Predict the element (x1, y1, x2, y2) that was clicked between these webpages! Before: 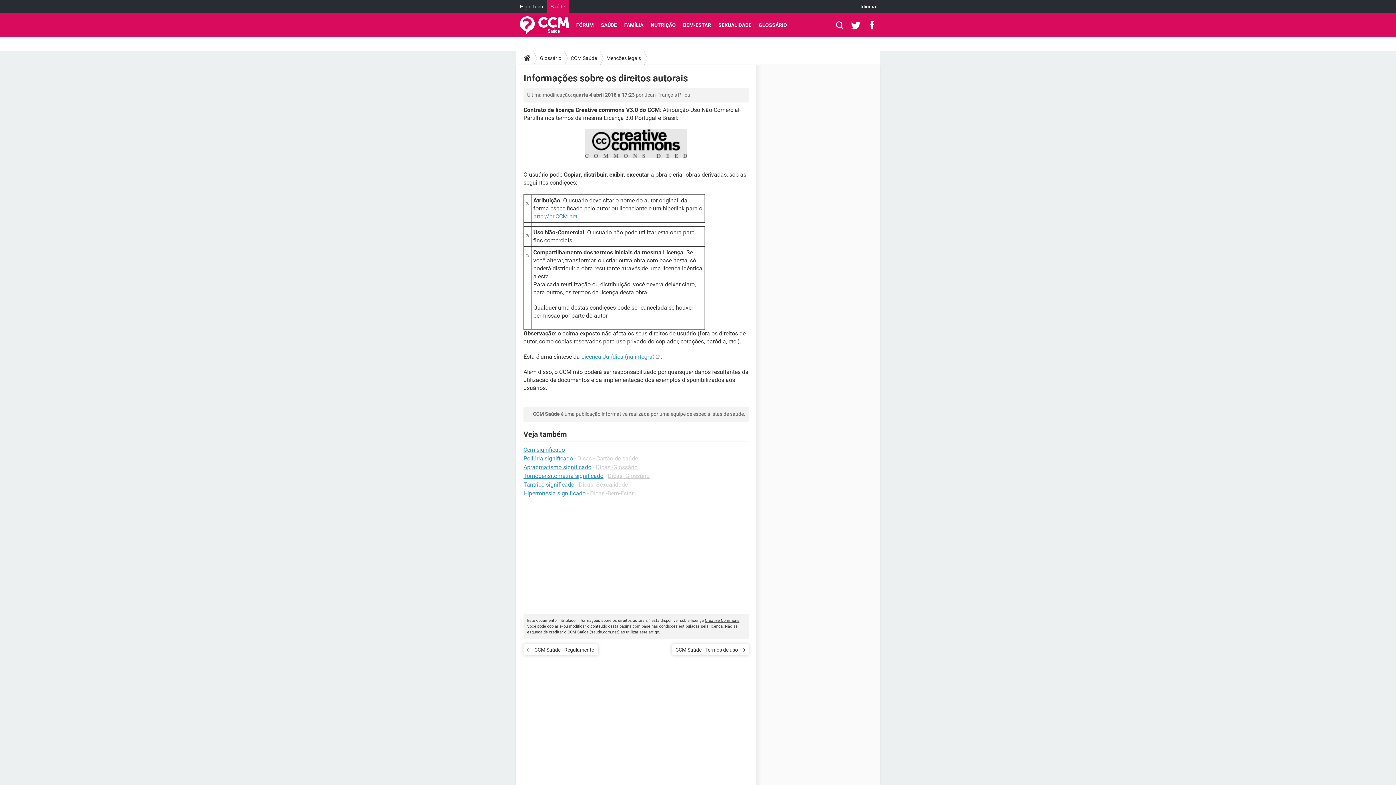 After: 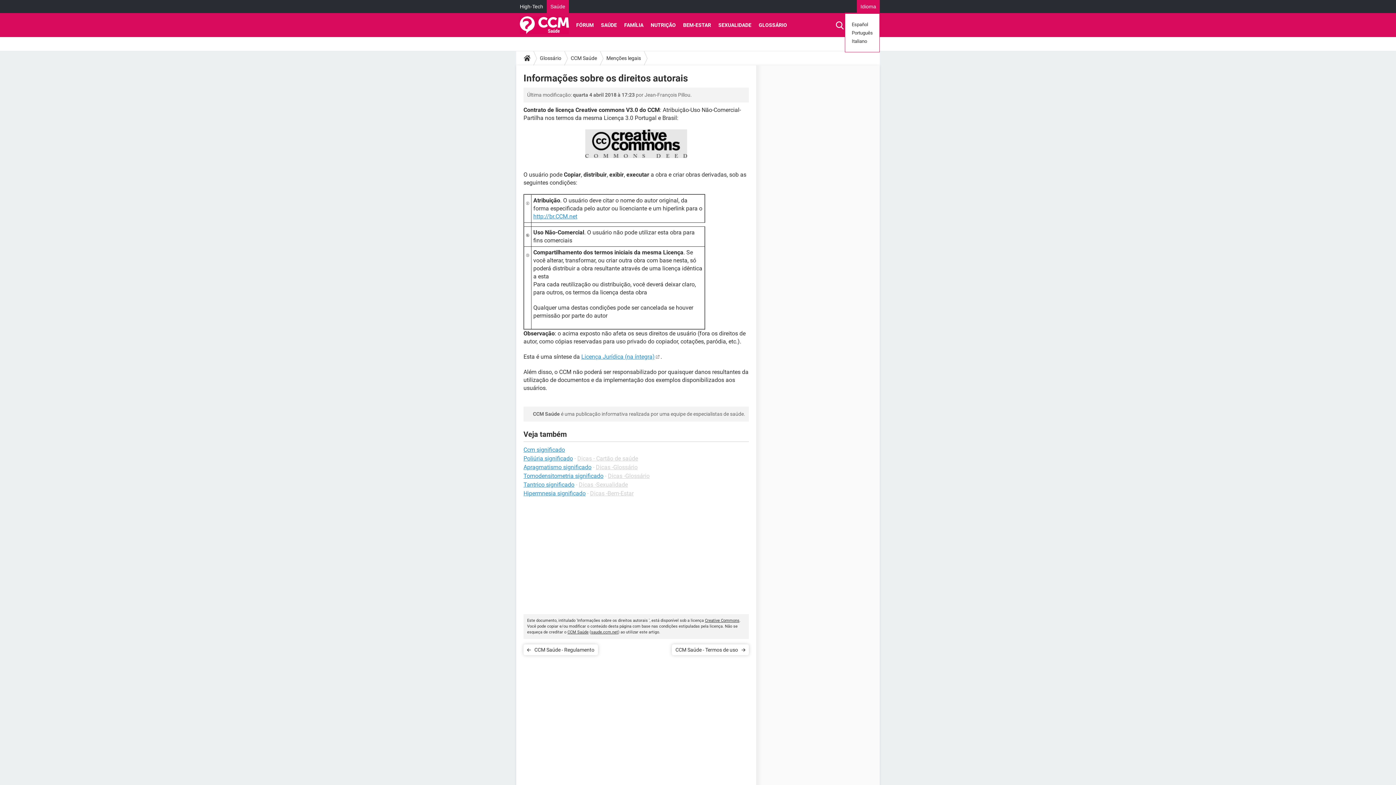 Action: label: Idioma bbox: (857, 0, 880, 13)